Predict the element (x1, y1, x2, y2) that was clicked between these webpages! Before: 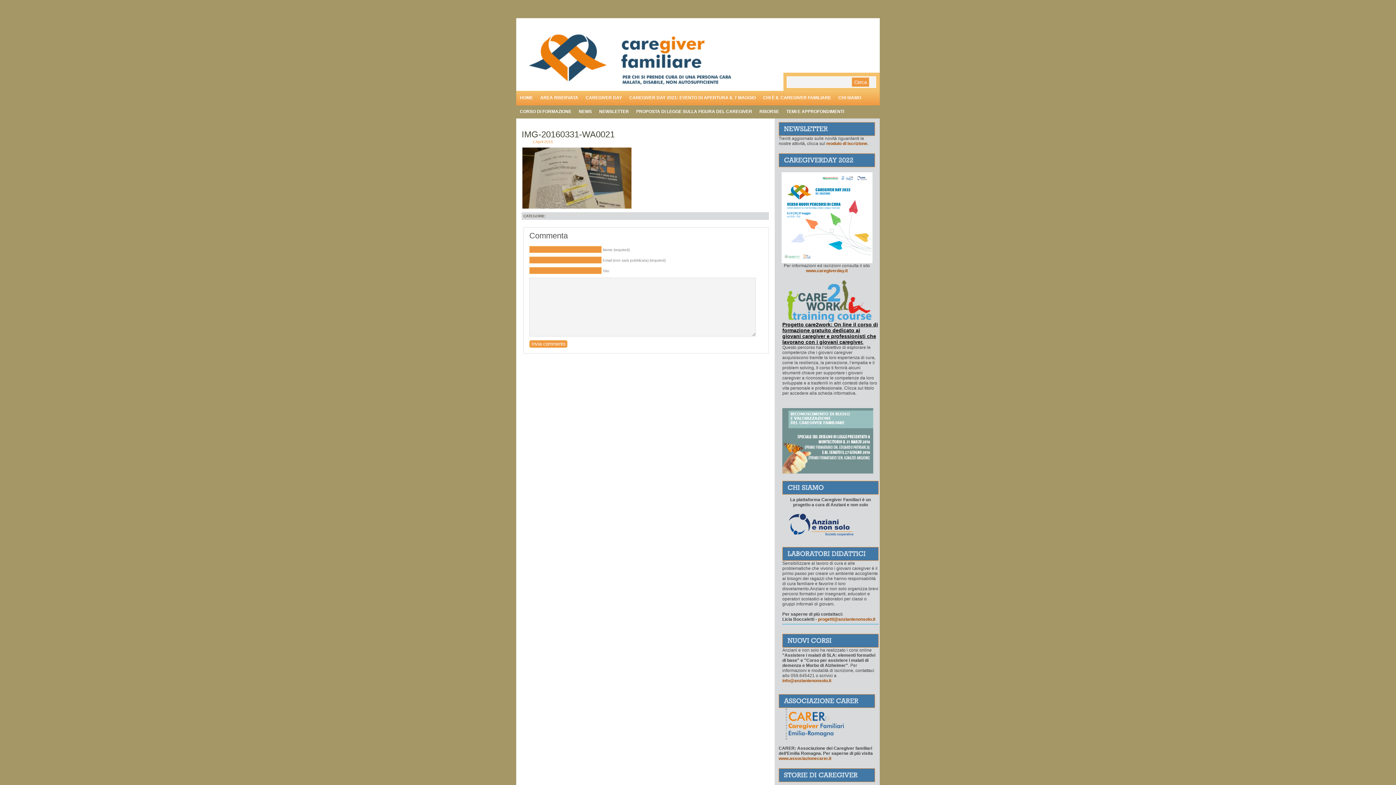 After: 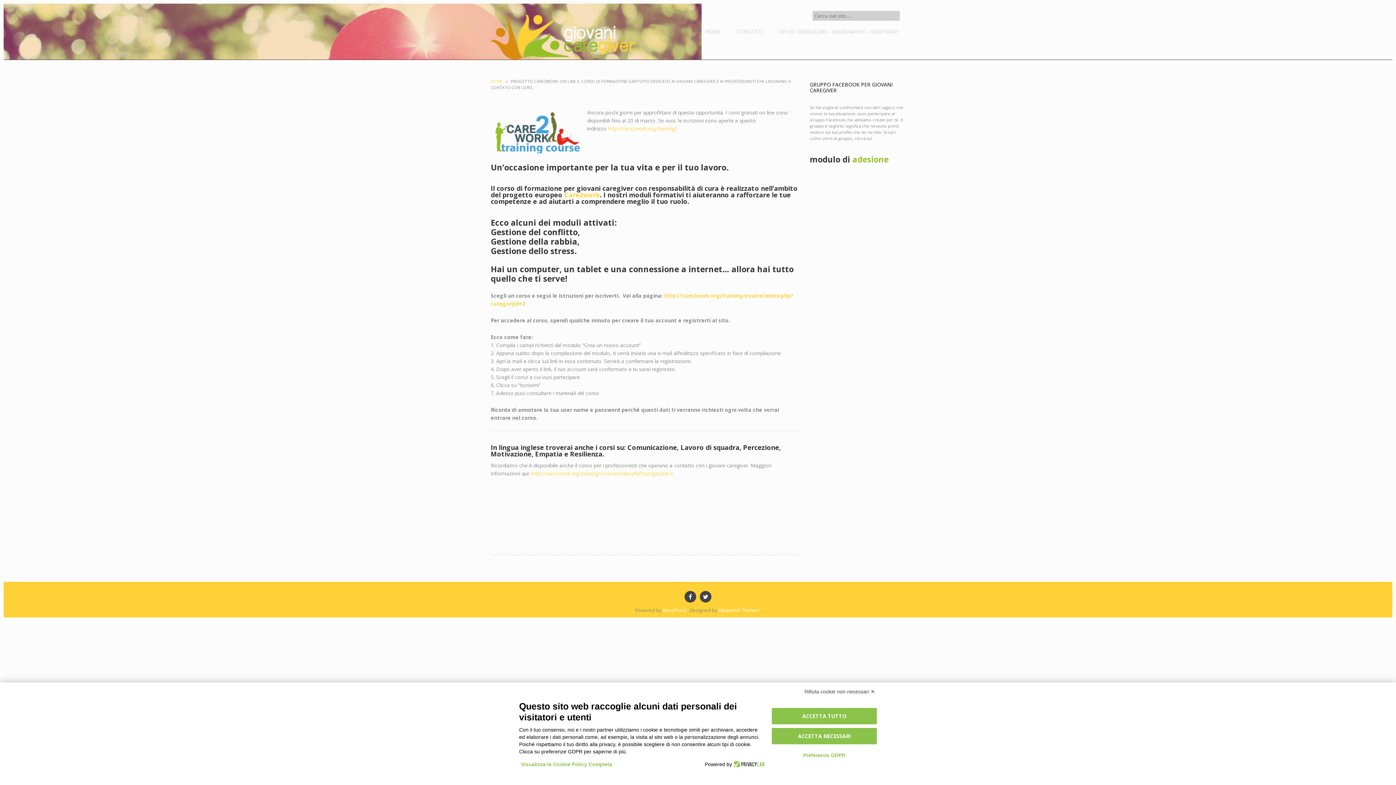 Action: label: Progetto care2work: On line il corso di formazione gratuito dedicato ai giovani caregiver e professionisti che lavorano con i giovani caregiver. bbox: (782, 321, 878, 345)